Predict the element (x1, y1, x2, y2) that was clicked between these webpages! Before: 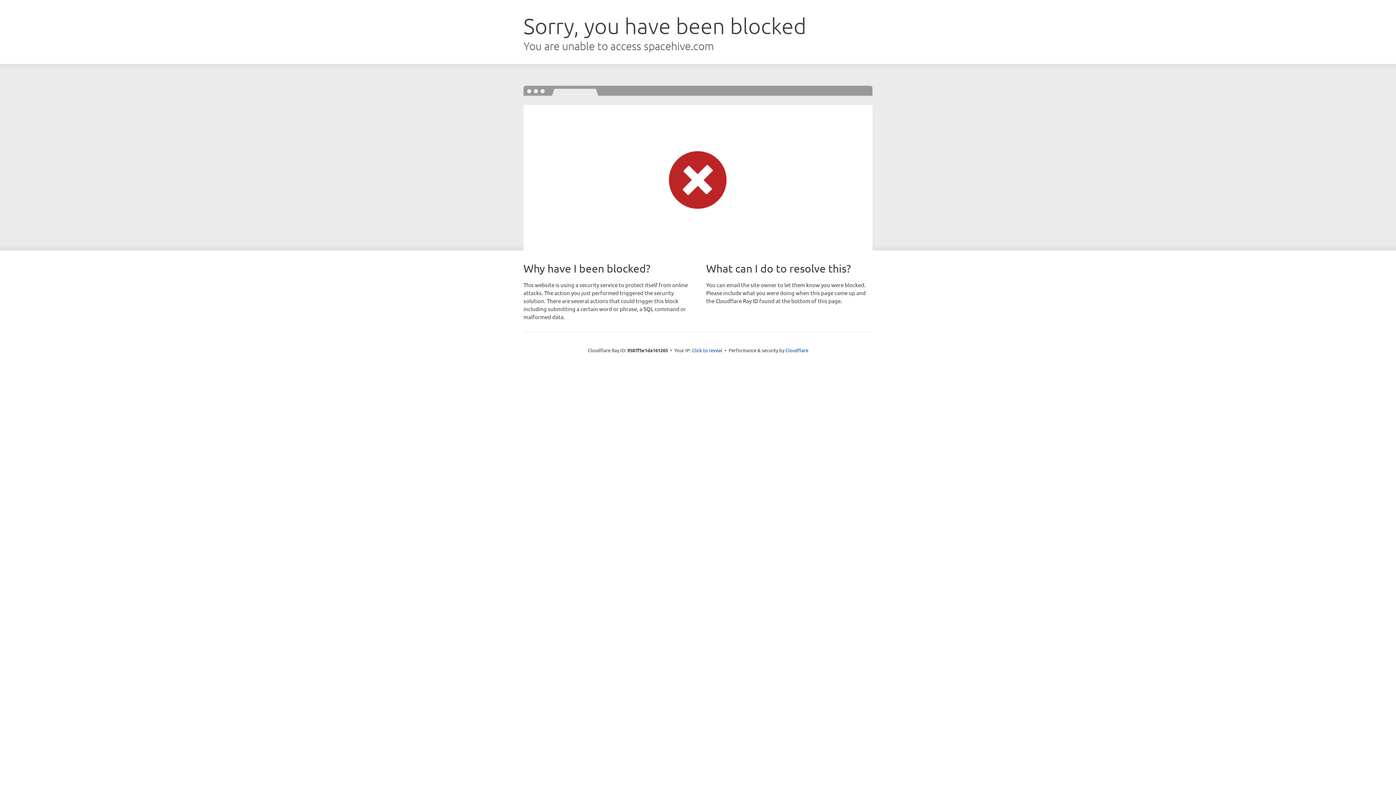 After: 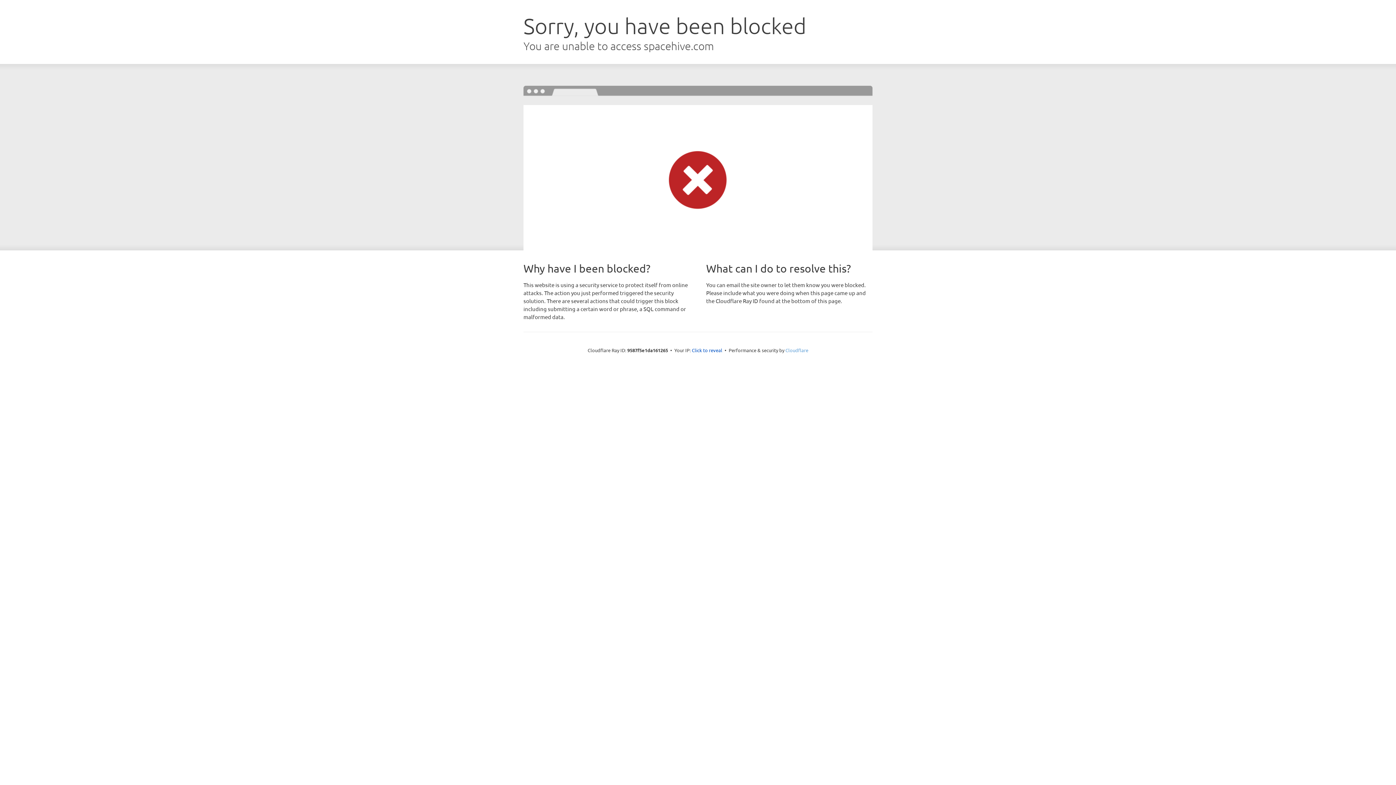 Action: label: Cloudflare bbox: (785, 347, 808, 353)